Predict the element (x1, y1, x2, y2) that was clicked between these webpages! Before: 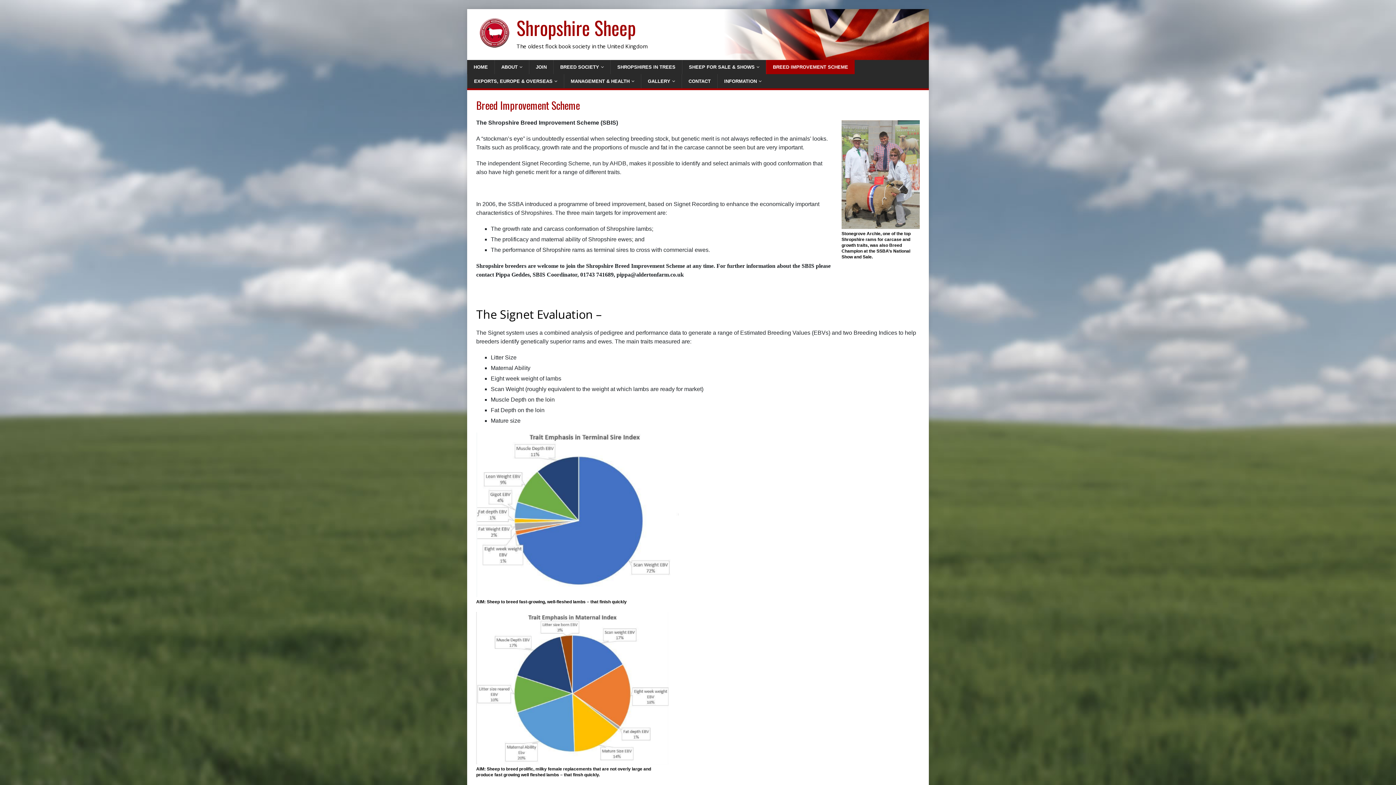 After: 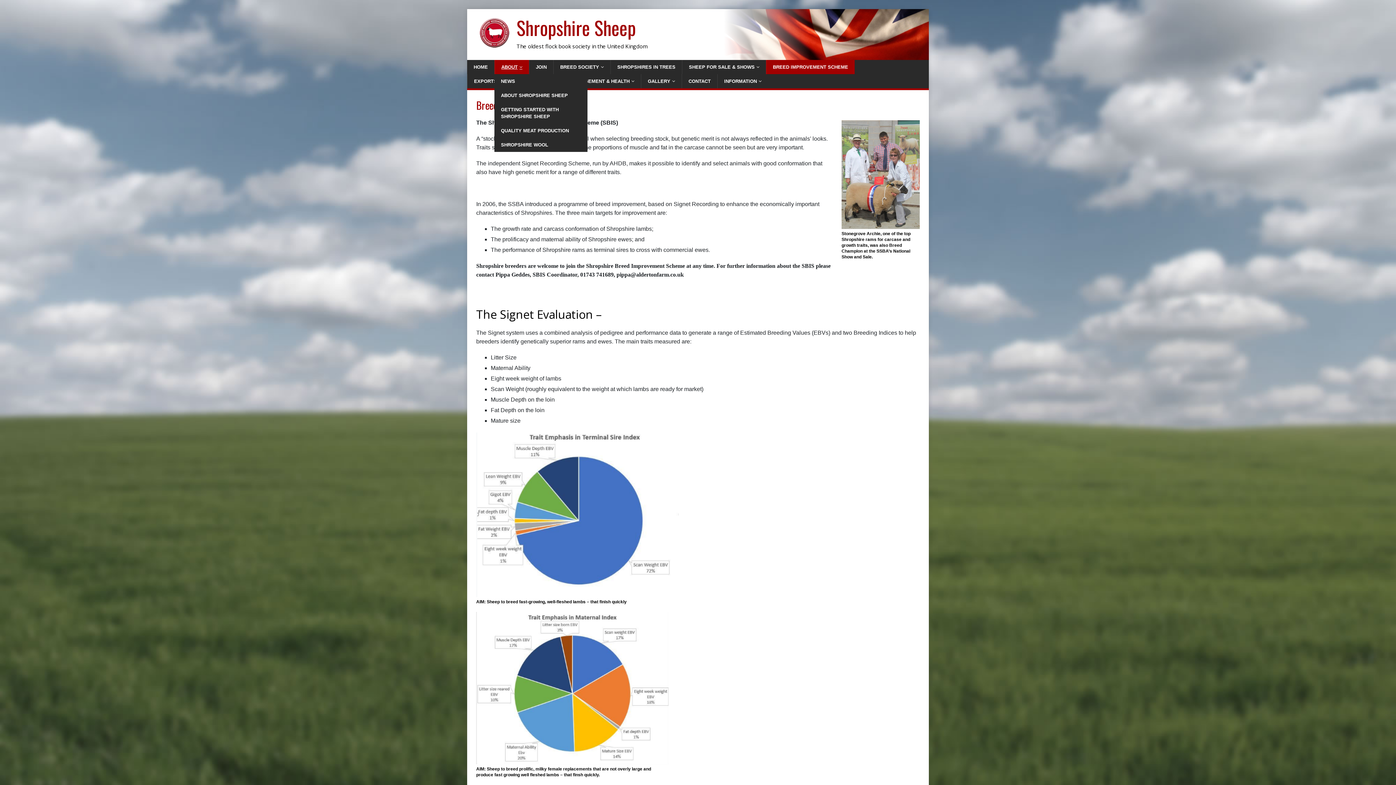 Action: bbox: (494, 60, 529, 74) label: ABOUT